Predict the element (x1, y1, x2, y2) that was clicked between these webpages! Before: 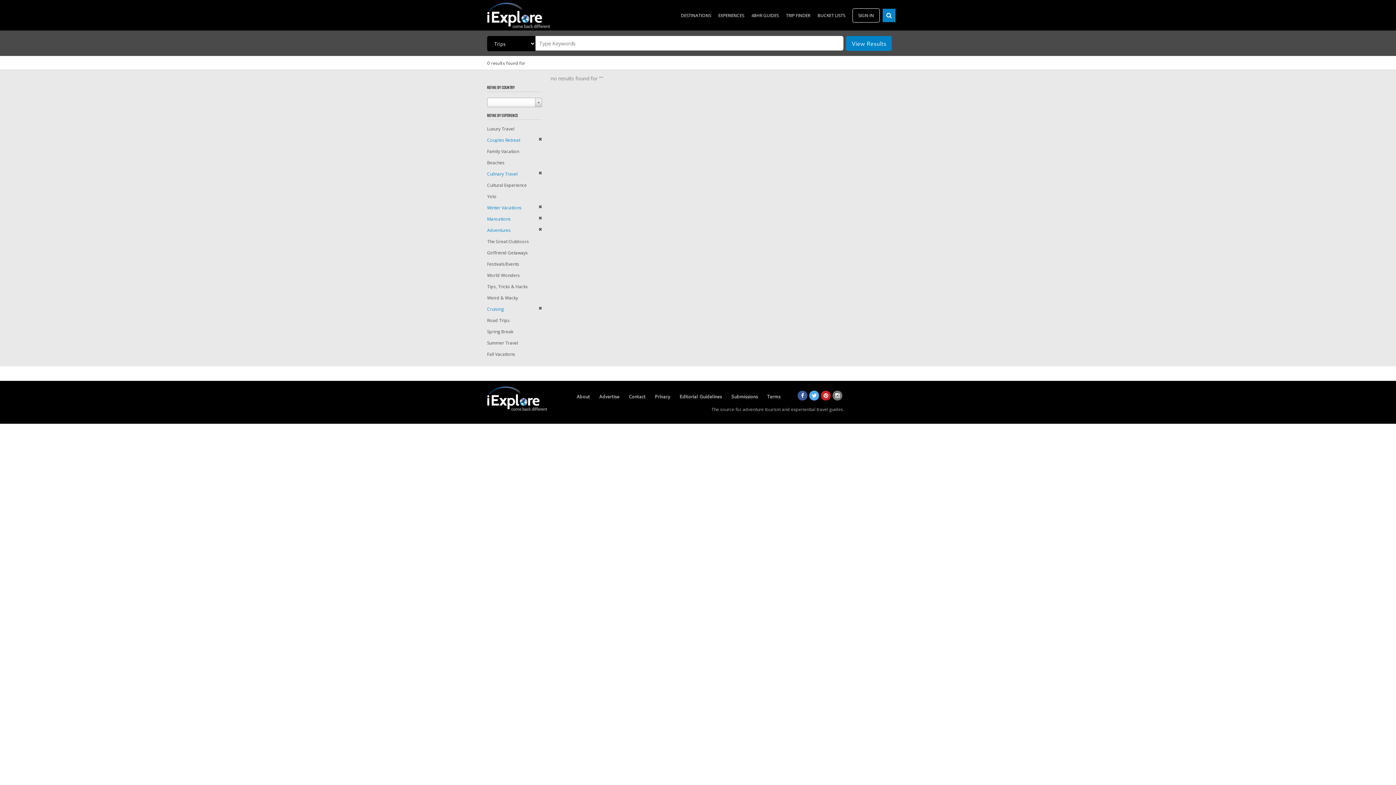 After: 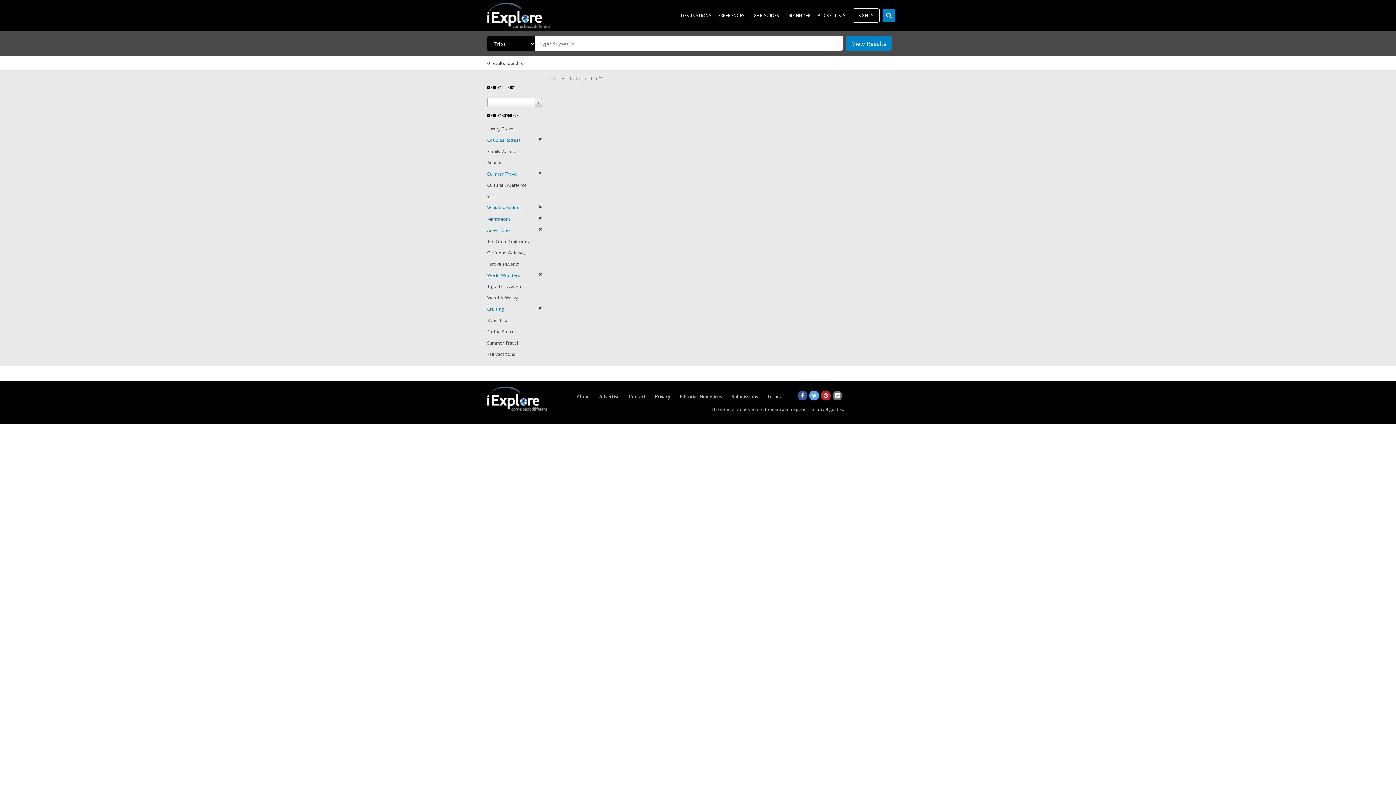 Action: label: World Wonders bbox: (487, 272, 520, 278)